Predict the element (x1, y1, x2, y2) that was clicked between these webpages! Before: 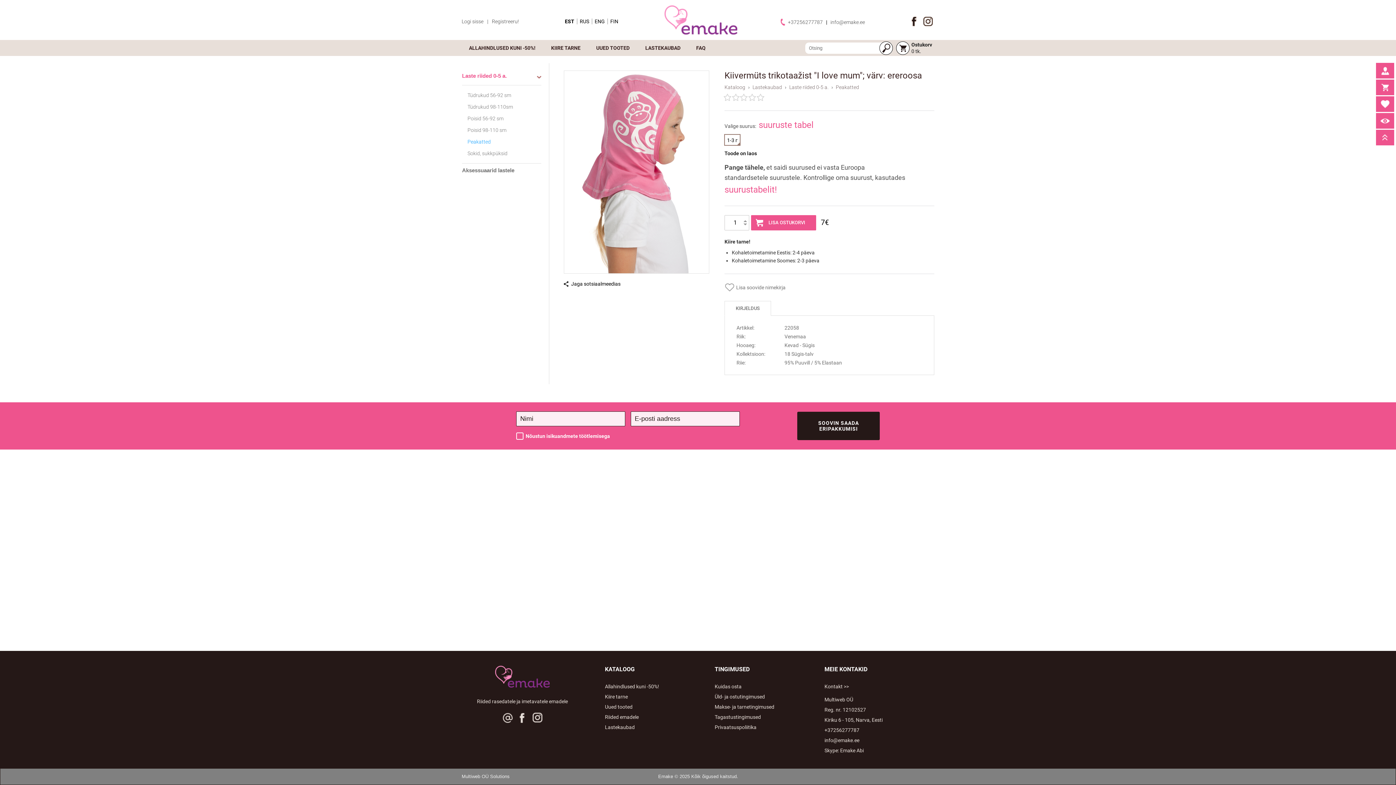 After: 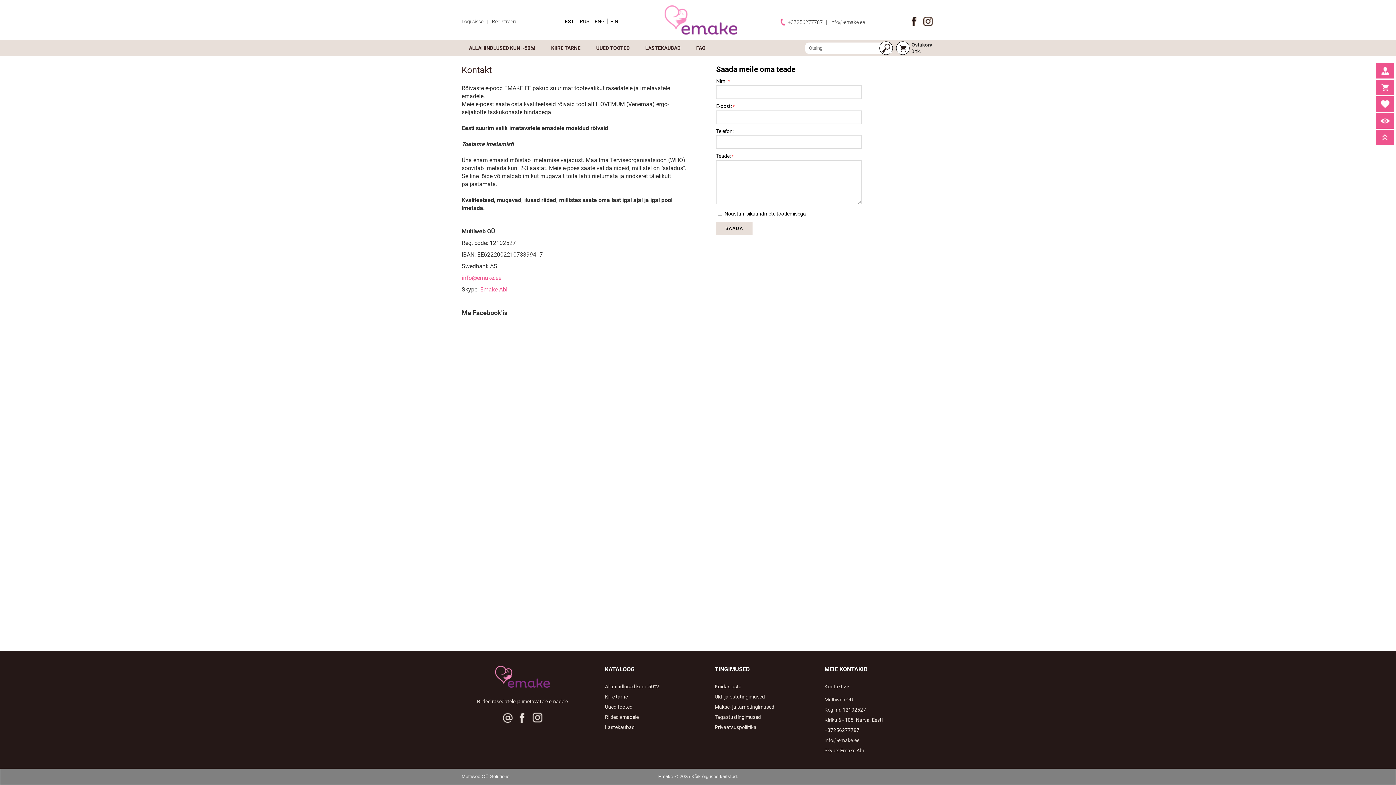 Action: bbox: (824, 684, 849, 689) label: Kontakt >>